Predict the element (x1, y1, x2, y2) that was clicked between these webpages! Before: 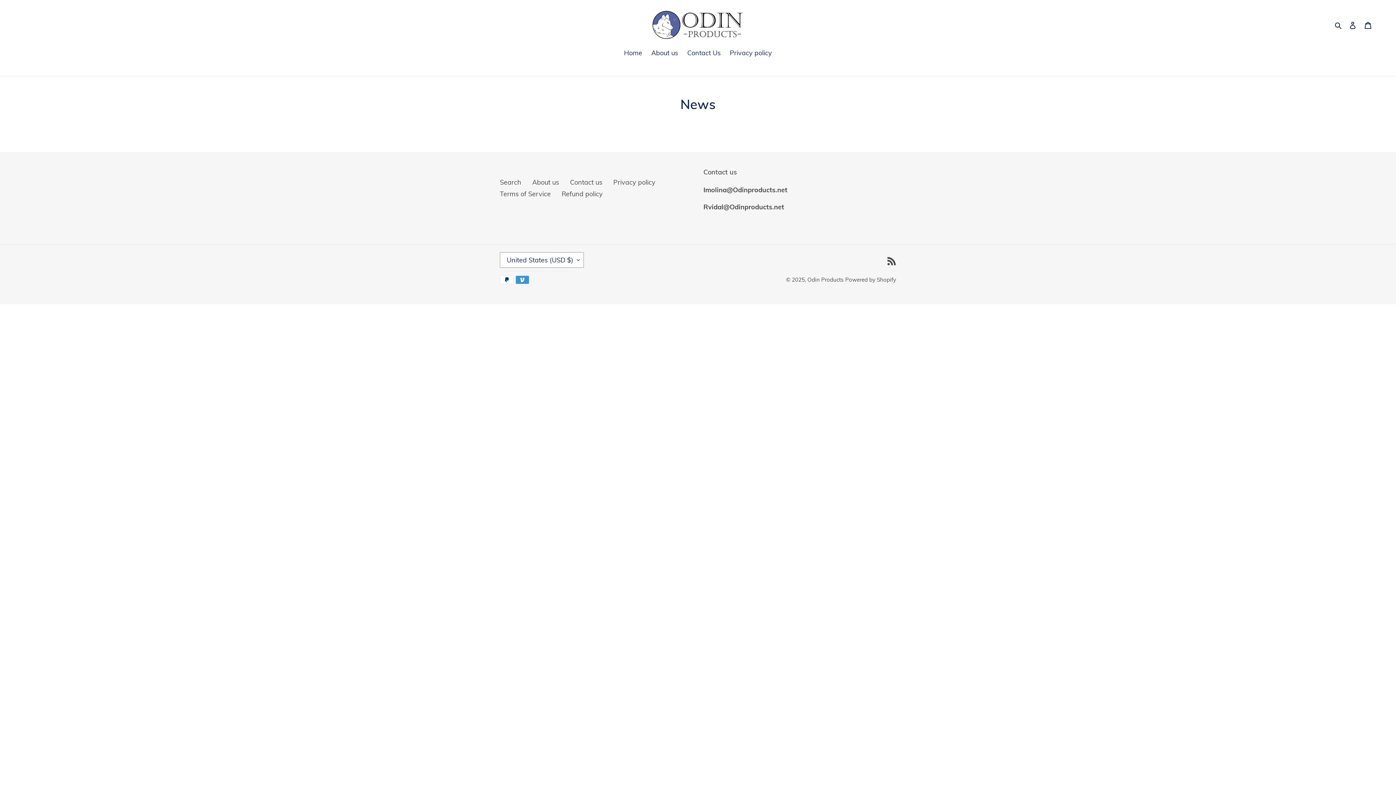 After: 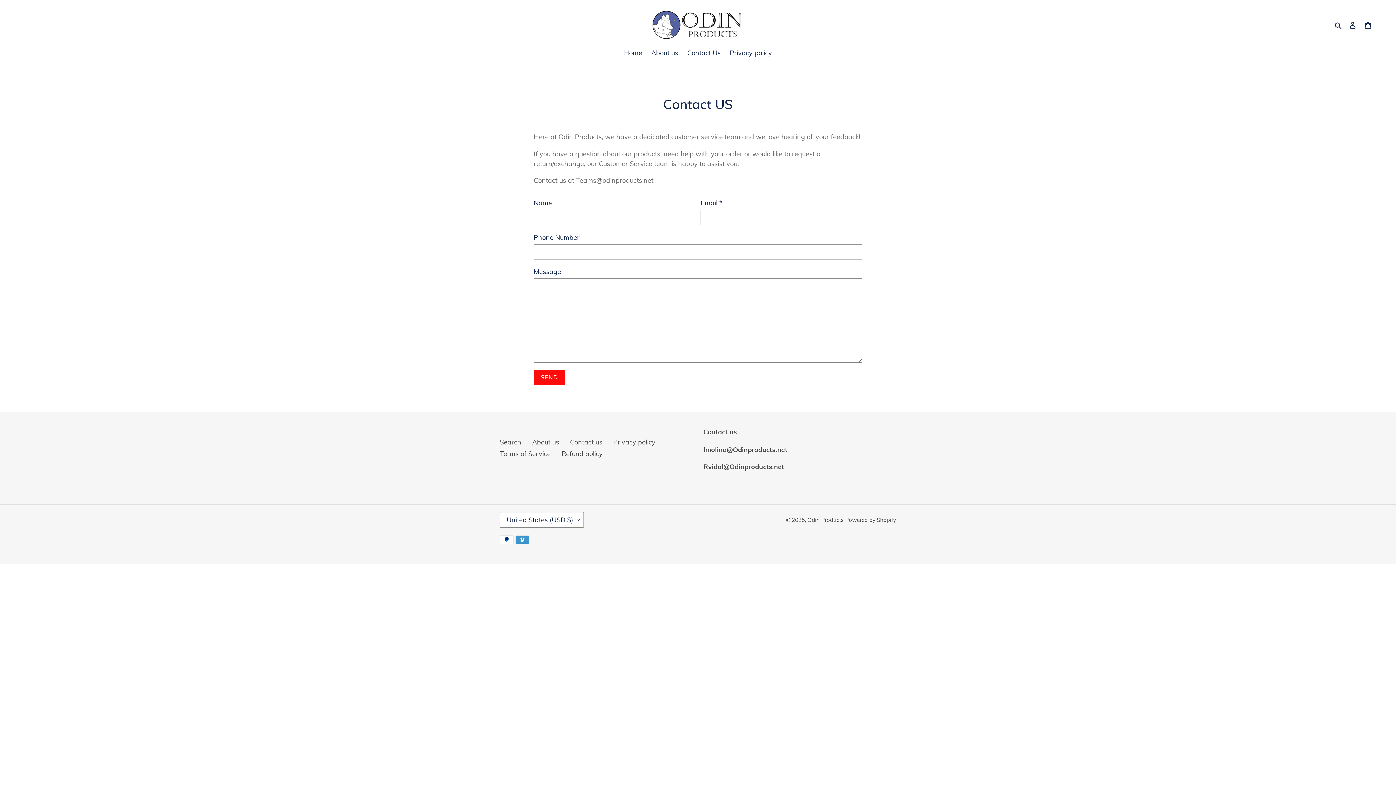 Action: bbox: (570, 178, 602, 186) label: Contact us